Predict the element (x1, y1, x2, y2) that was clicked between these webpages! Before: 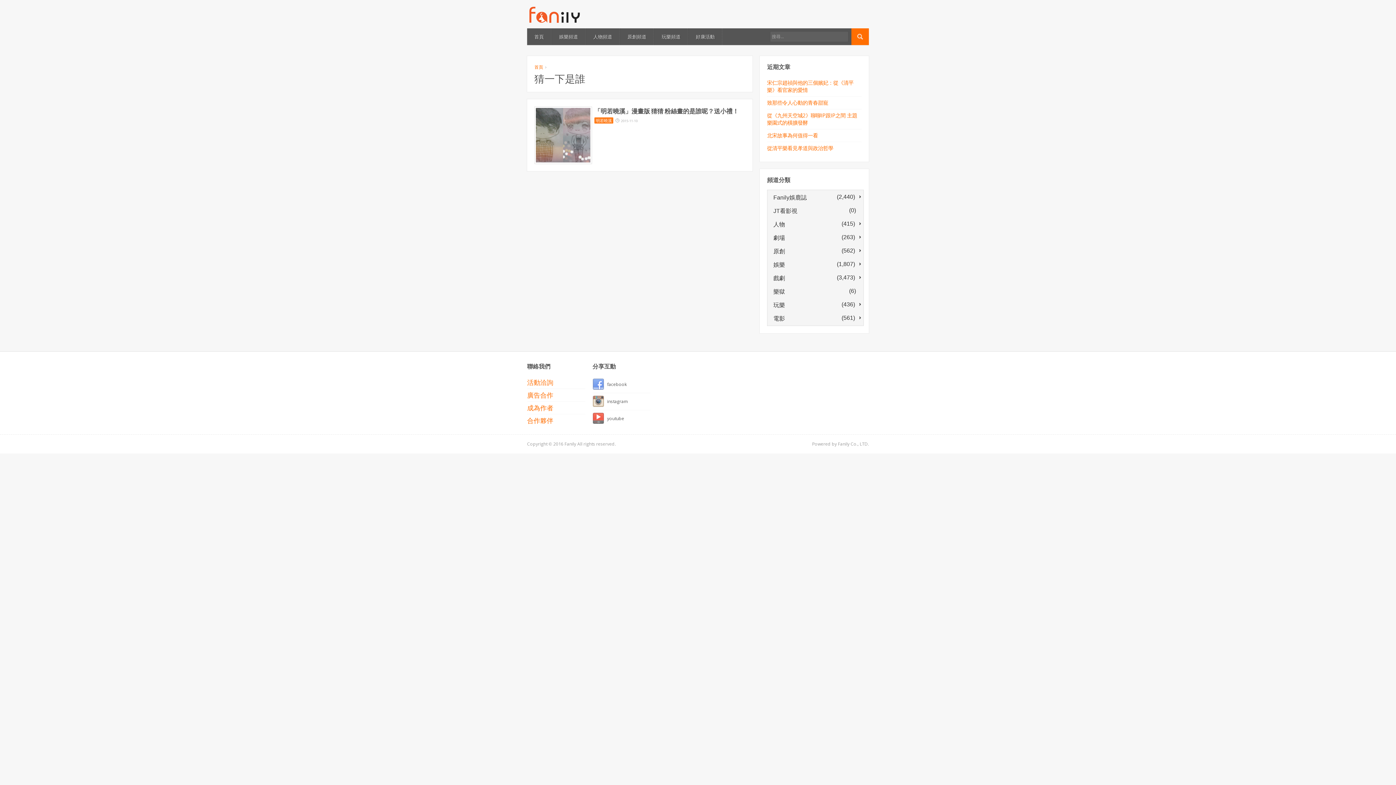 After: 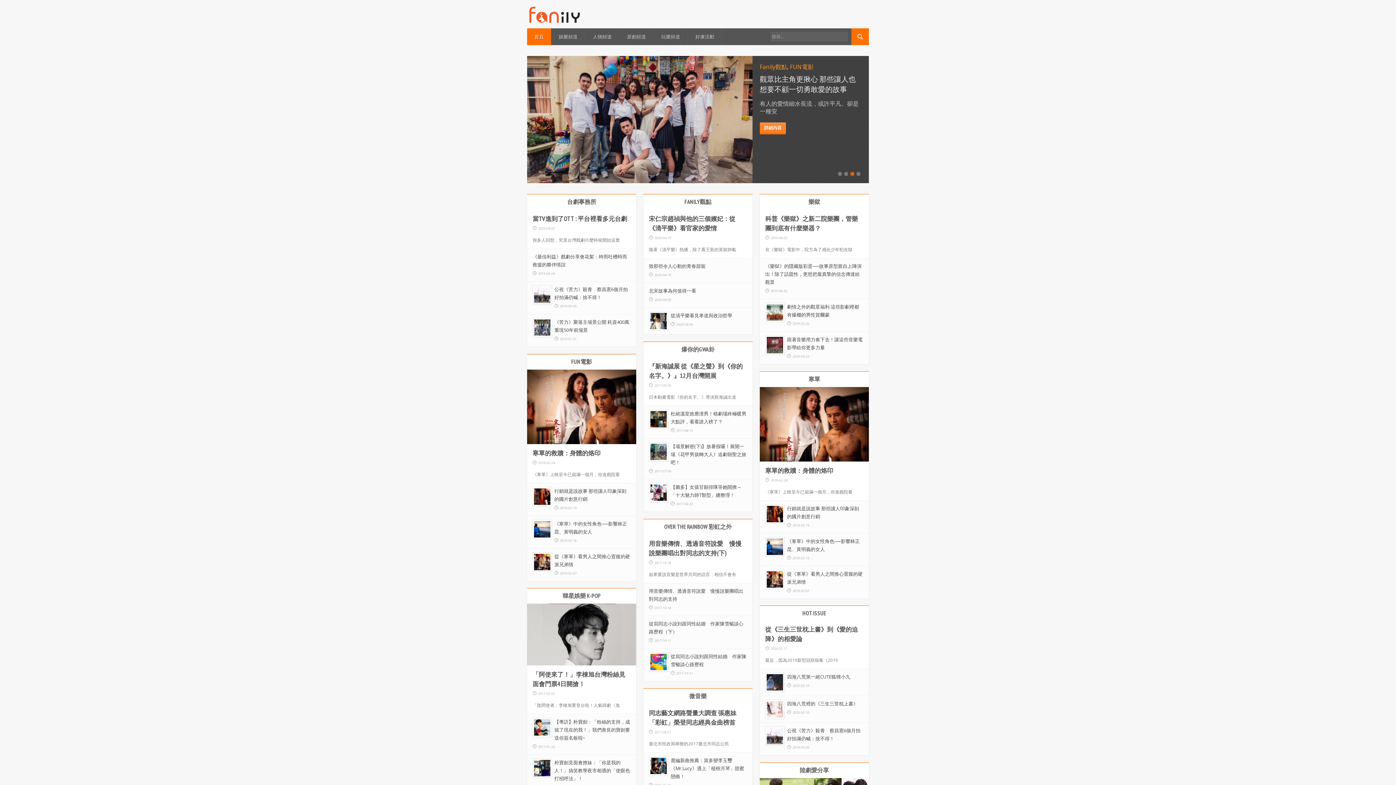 Action: bbox: (527, 28, 551, 45) label: 首頁